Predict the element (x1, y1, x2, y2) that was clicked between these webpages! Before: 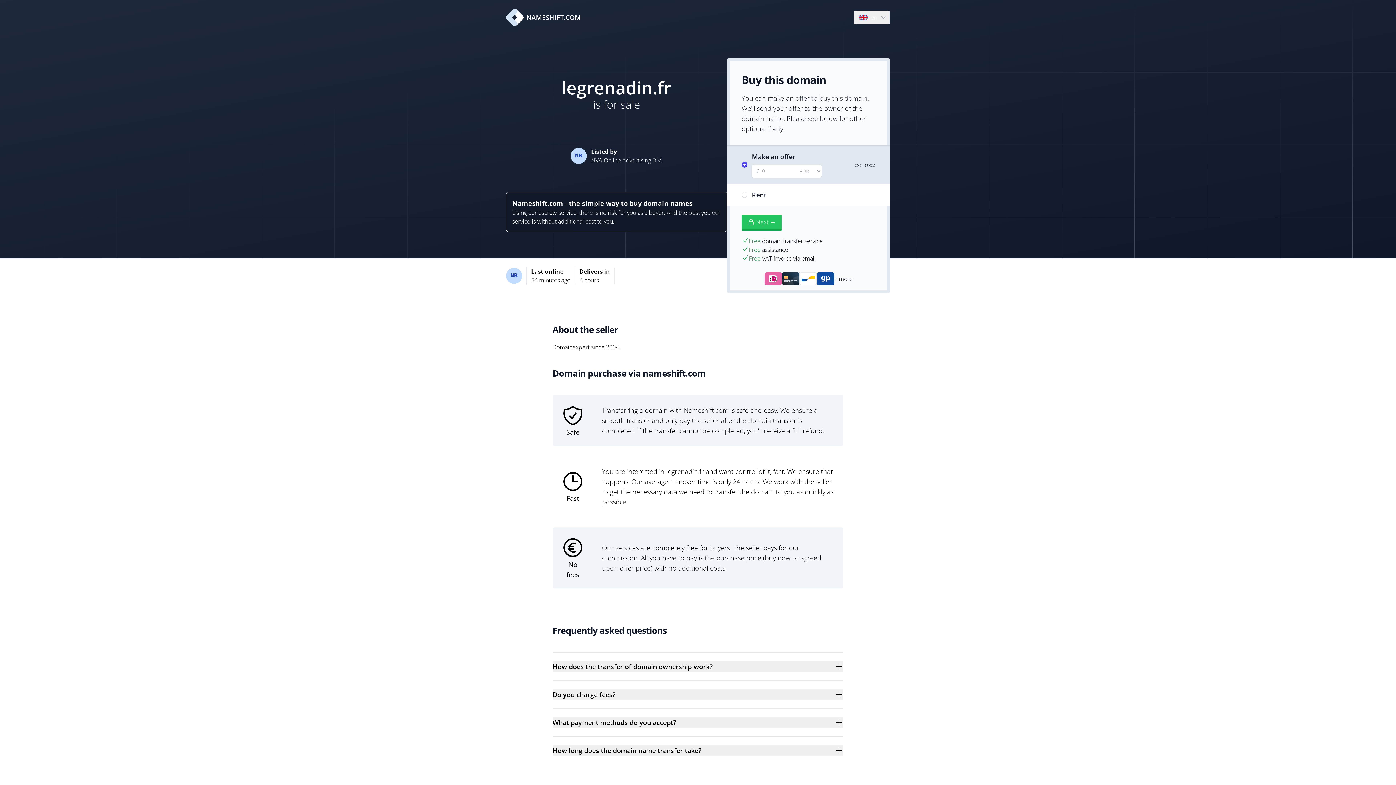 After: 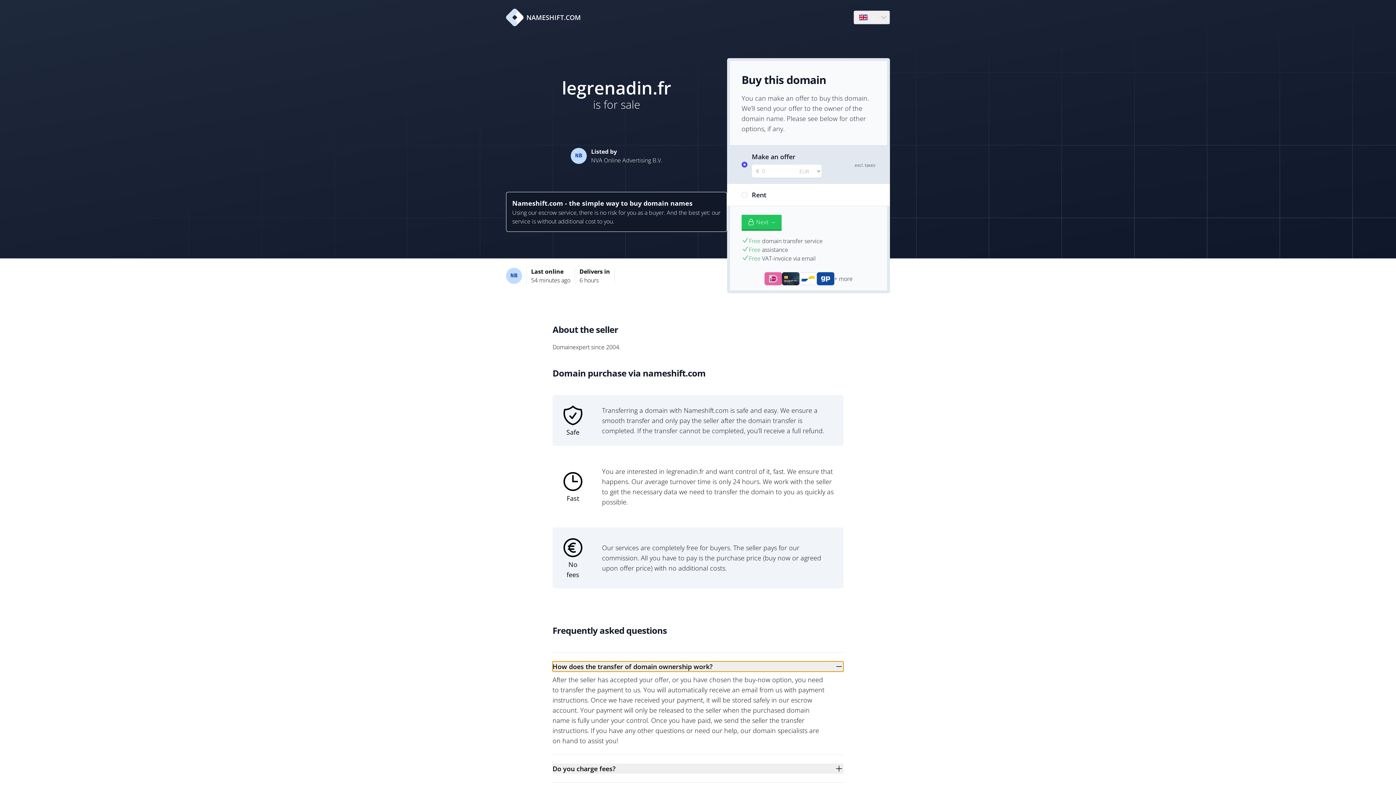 Action: bbox: (552, 661, 843, 672) label: How does the transfer of domain ownership work?